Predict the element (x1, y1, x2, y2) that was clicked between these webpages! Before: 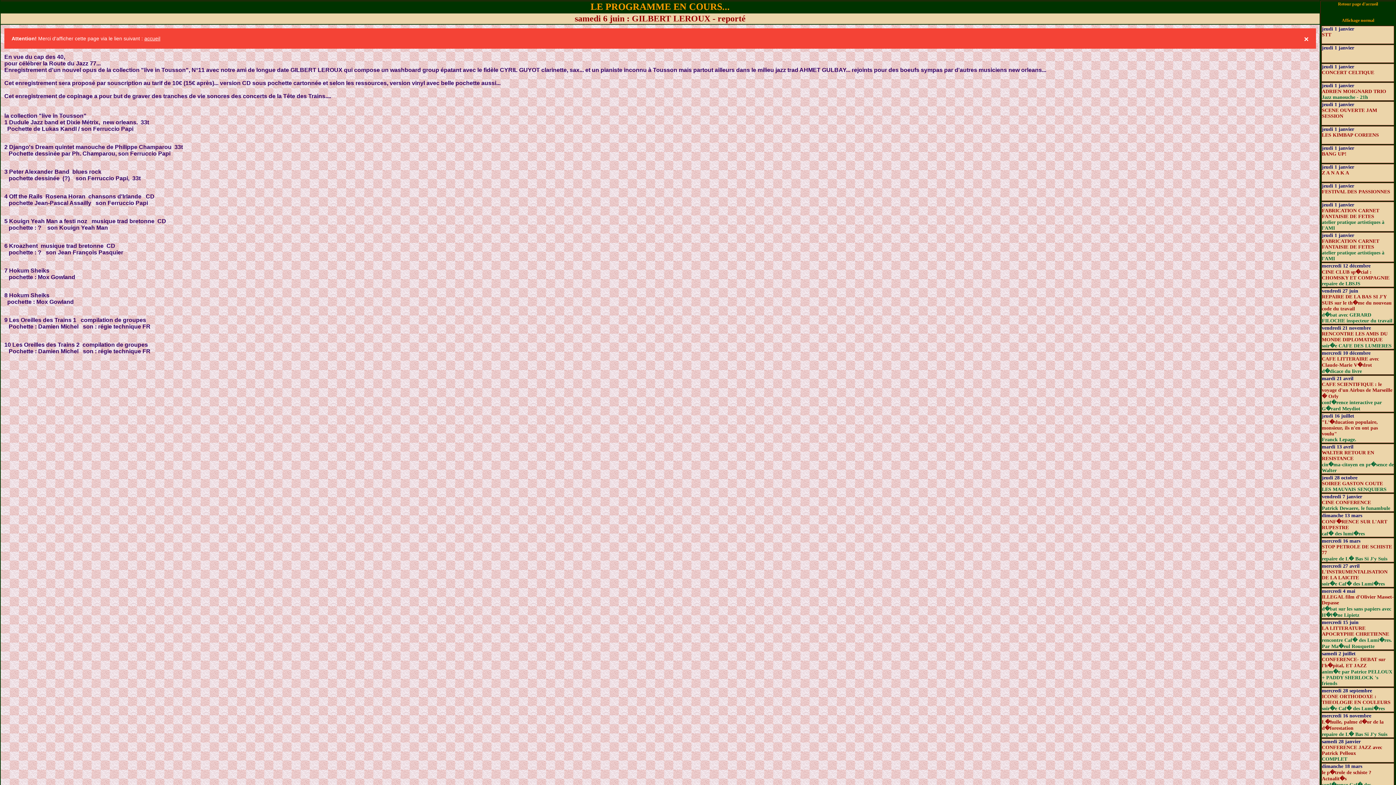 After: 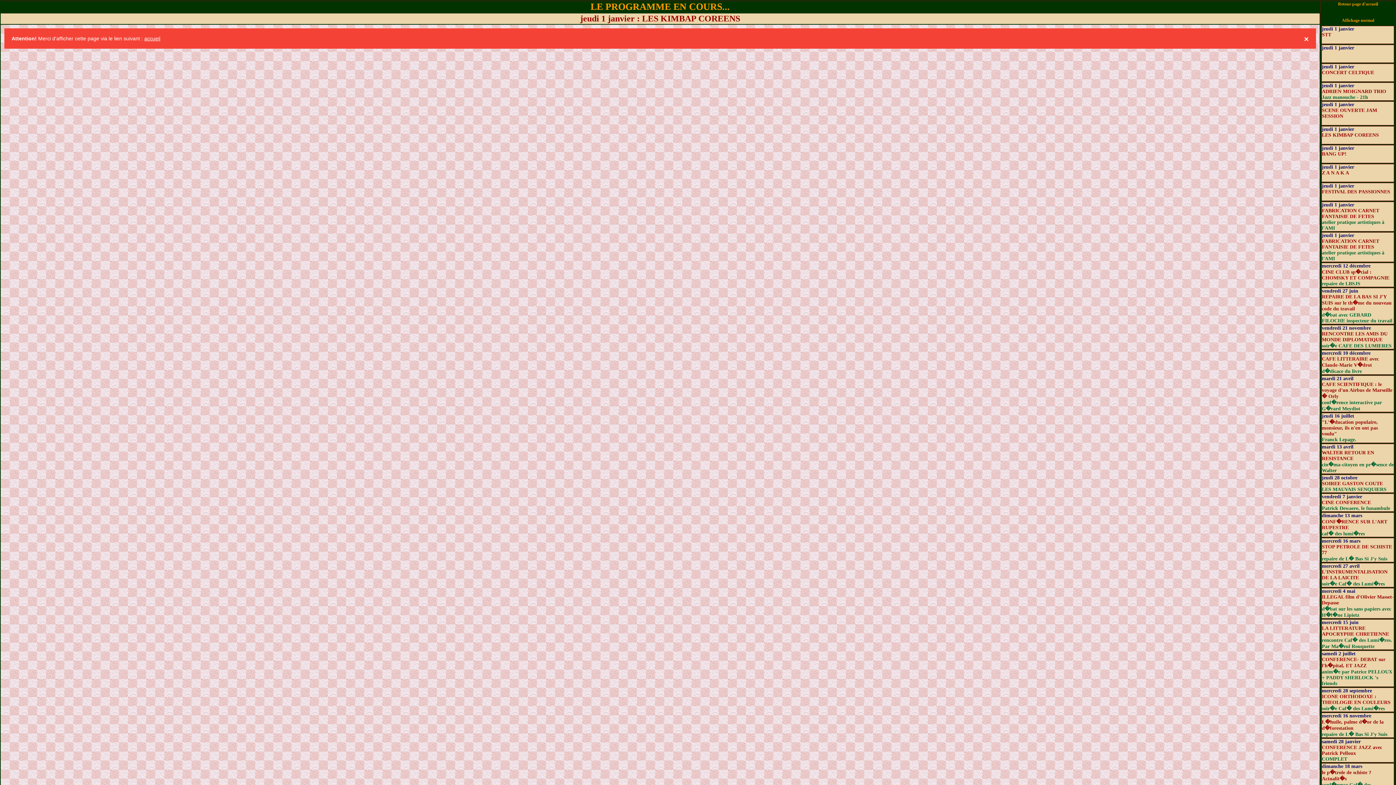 Action: label: LES KIMBAP COREENS bbox: (1322, 132, 1379, 137)